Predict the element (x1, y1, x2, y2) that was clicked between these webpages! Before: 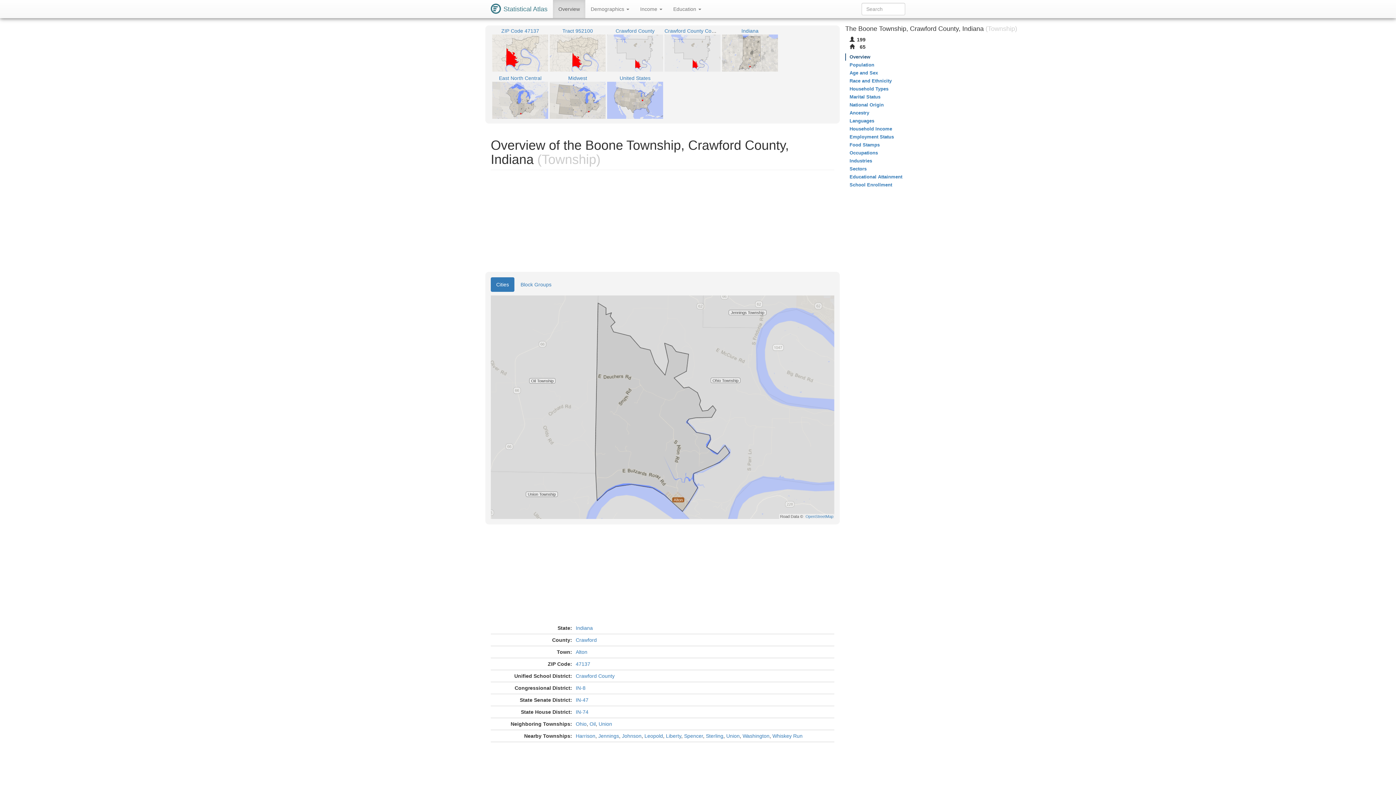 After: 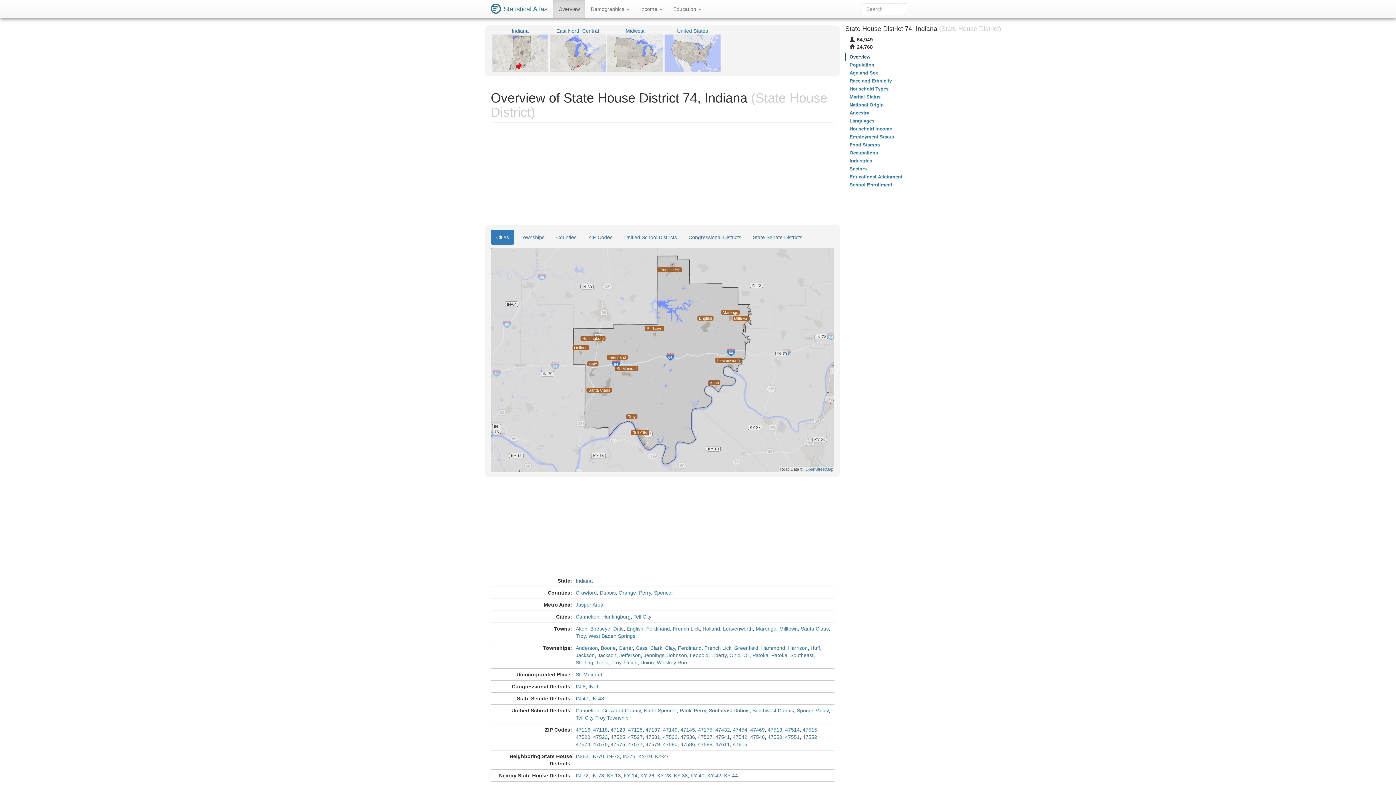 Action: label: IN-74 bbox: (575, 709, 588, 715)